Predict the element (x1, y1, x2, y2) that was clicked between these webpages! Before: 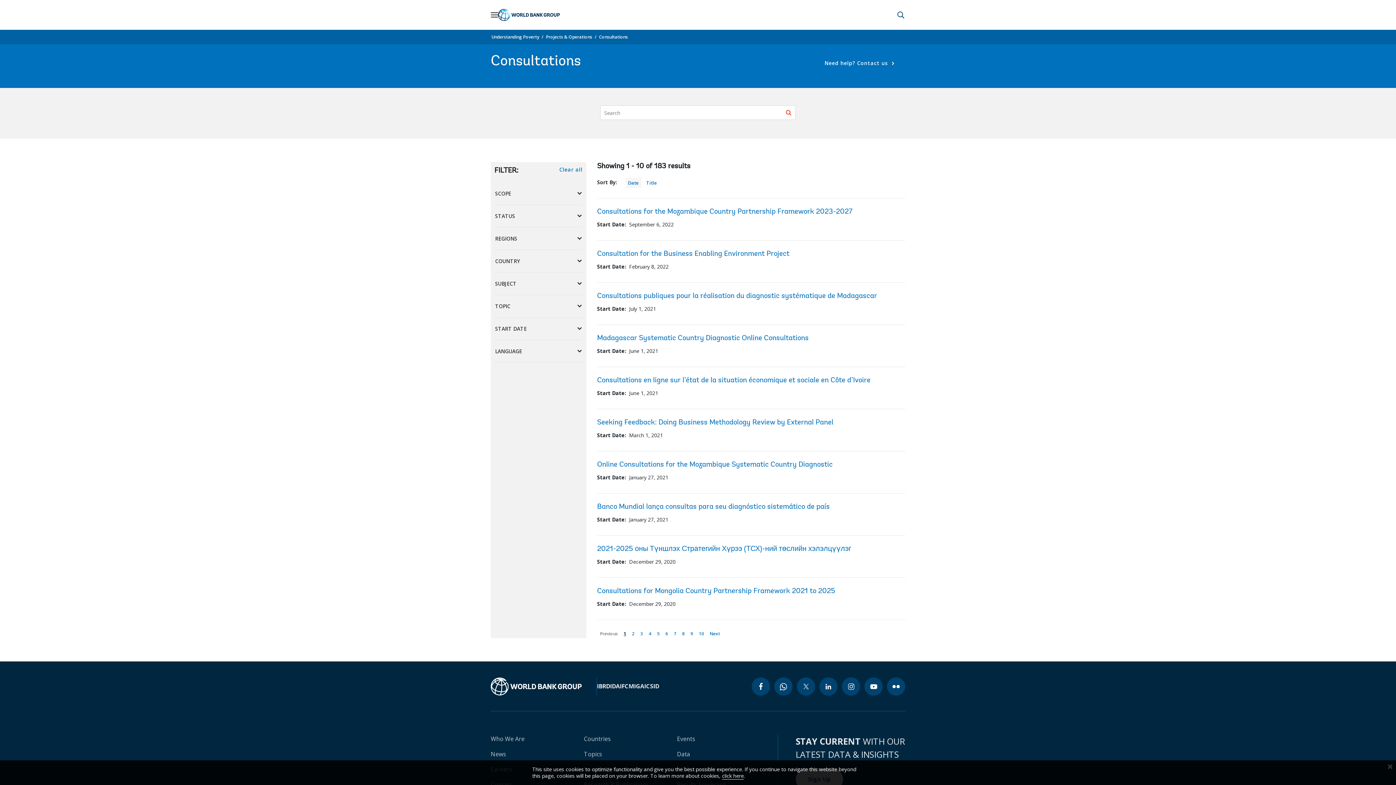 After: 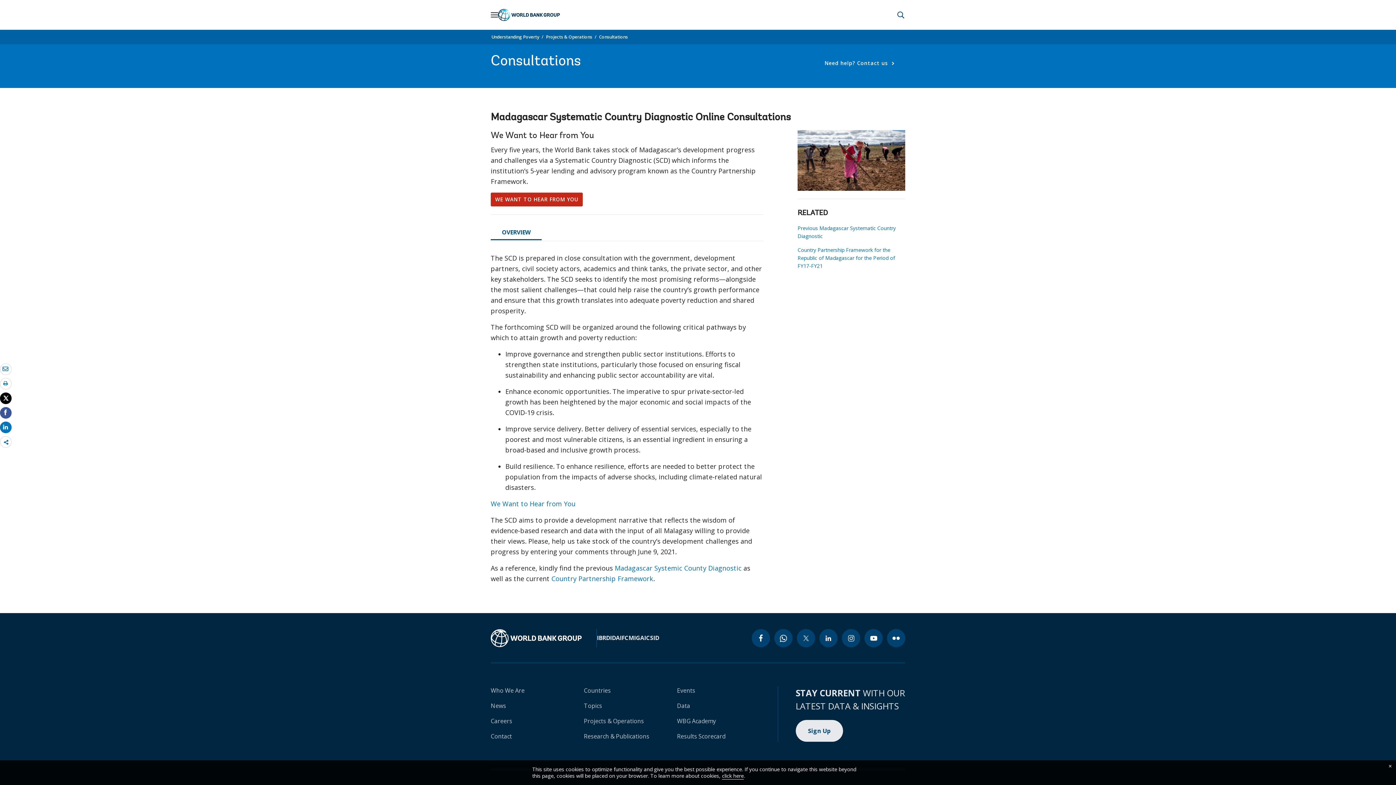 Action: label: Madagascar Systematic Country Diagnostic Online Consultations bbox: (597, 334, 808, 342)